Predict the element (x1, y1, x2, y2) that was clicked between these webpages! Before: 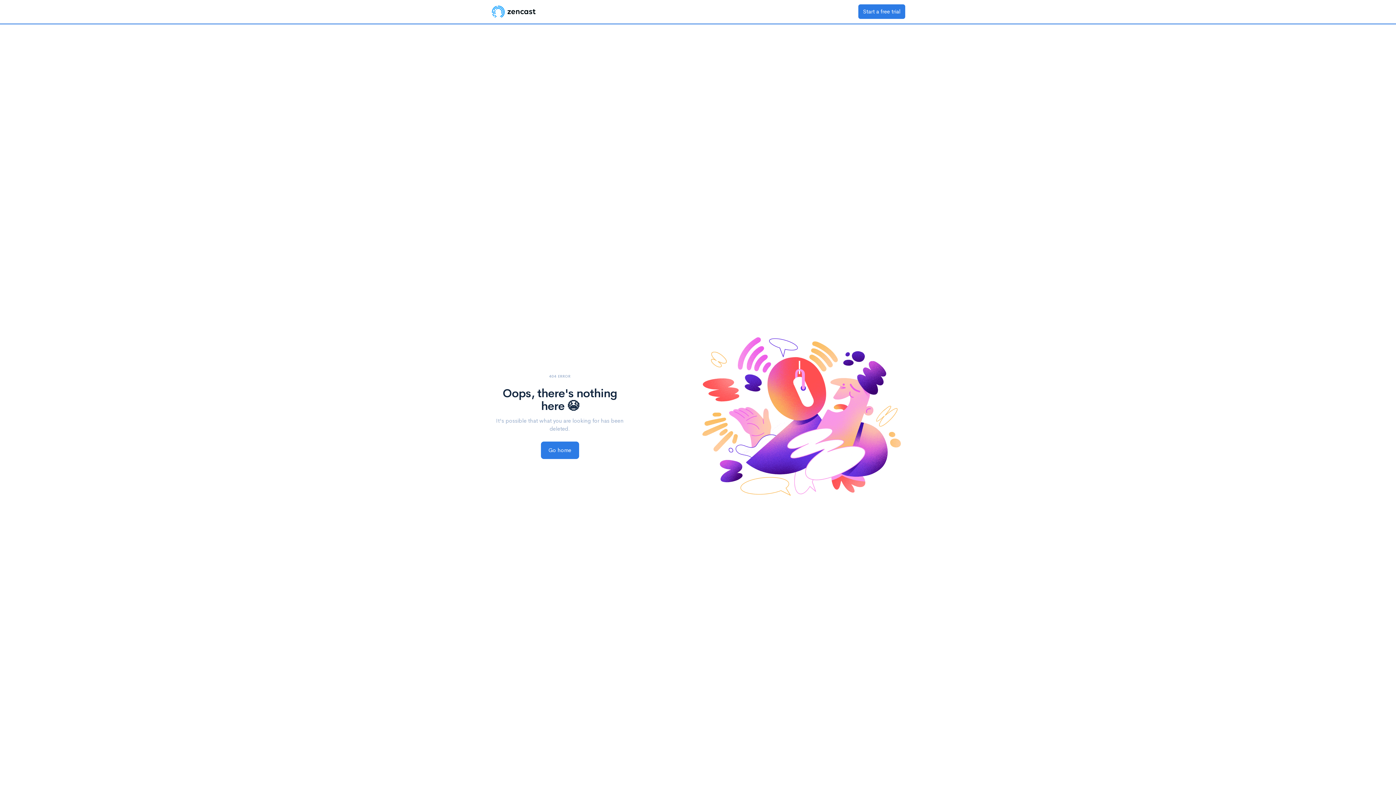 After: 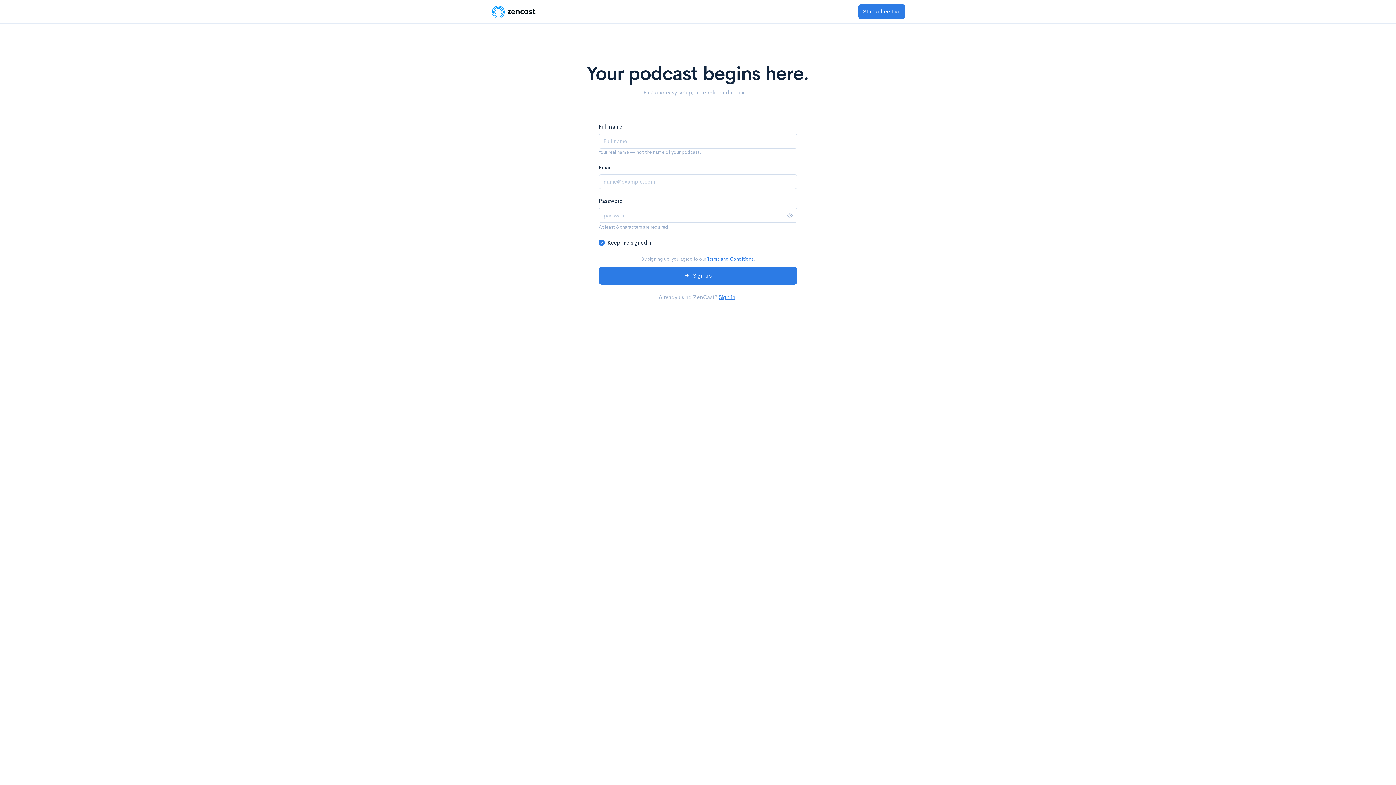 Action: bbox: (858, 4, 905, 18) label: Start a free trial